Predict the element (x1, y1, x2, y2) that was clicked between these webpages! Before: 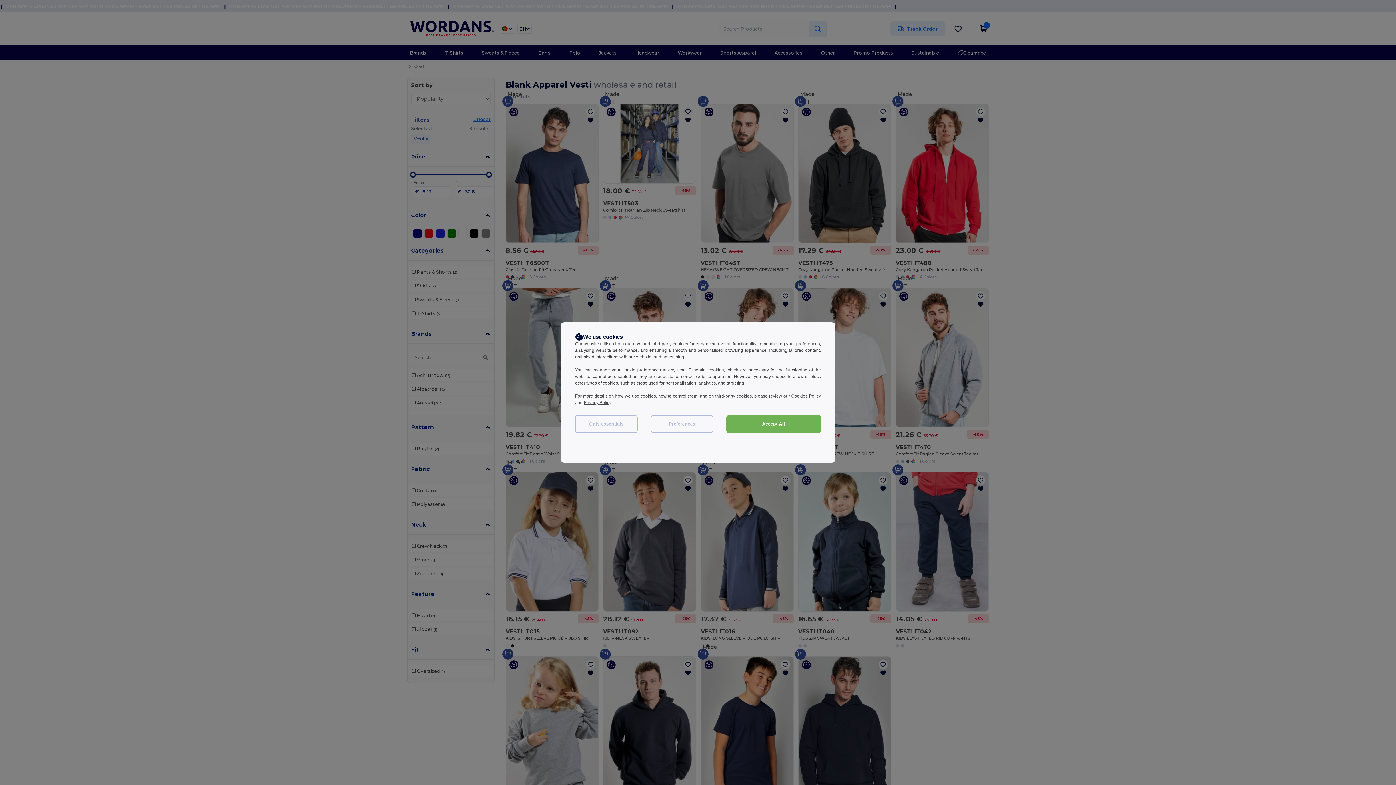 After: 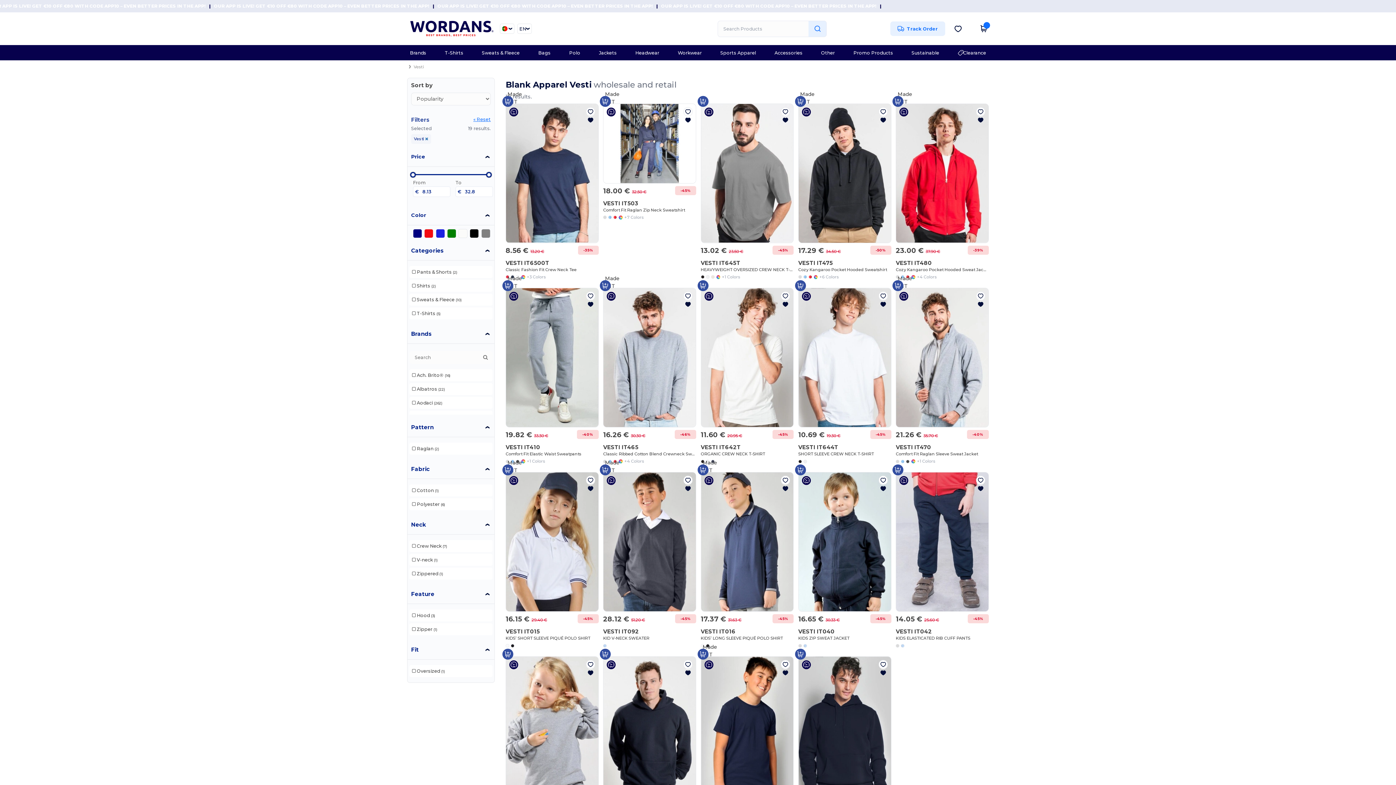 Action: bbox: (726, 415, 821, 433) label: Accept All